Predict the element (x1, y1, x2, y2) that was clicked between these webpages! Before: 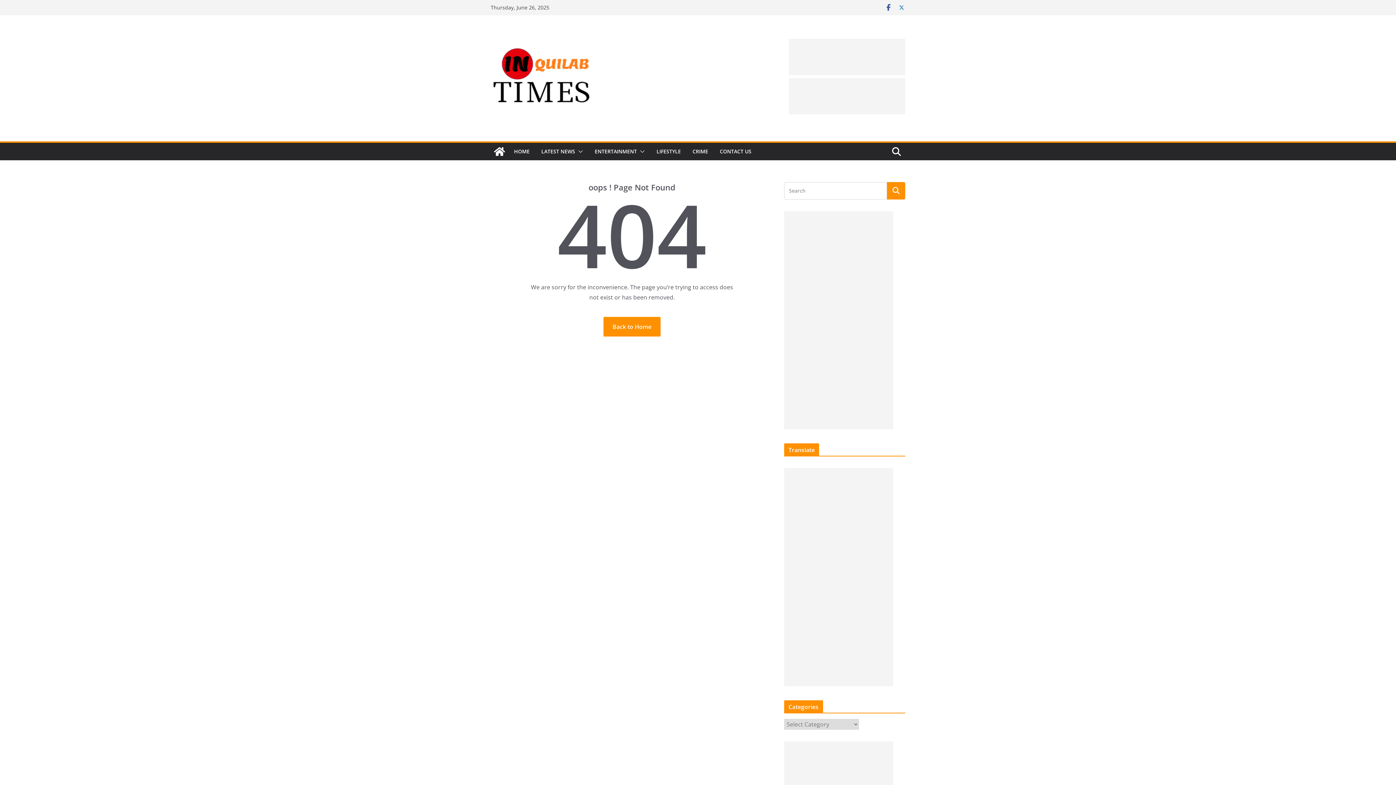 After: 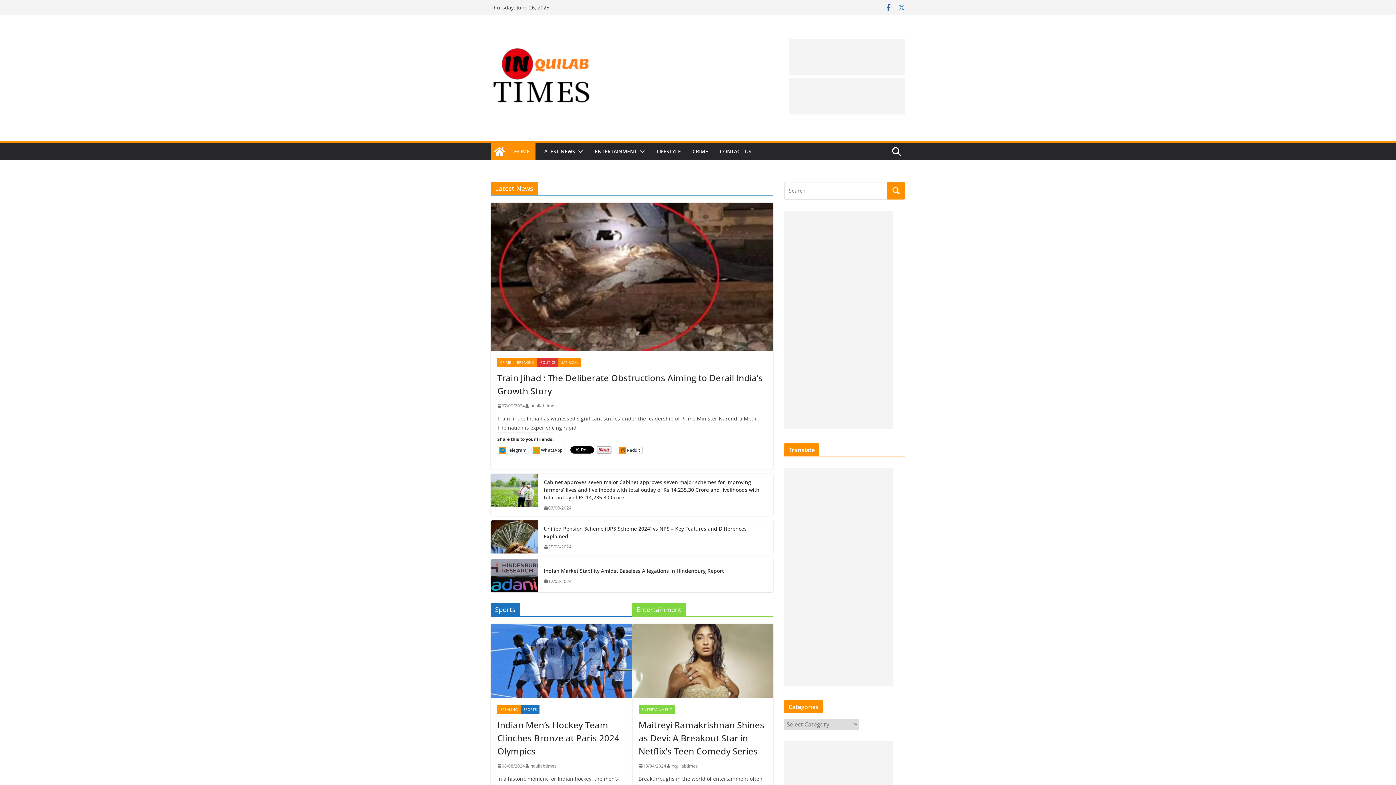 Action: label: Back to Home bbox: (603, 317, 660, 336)